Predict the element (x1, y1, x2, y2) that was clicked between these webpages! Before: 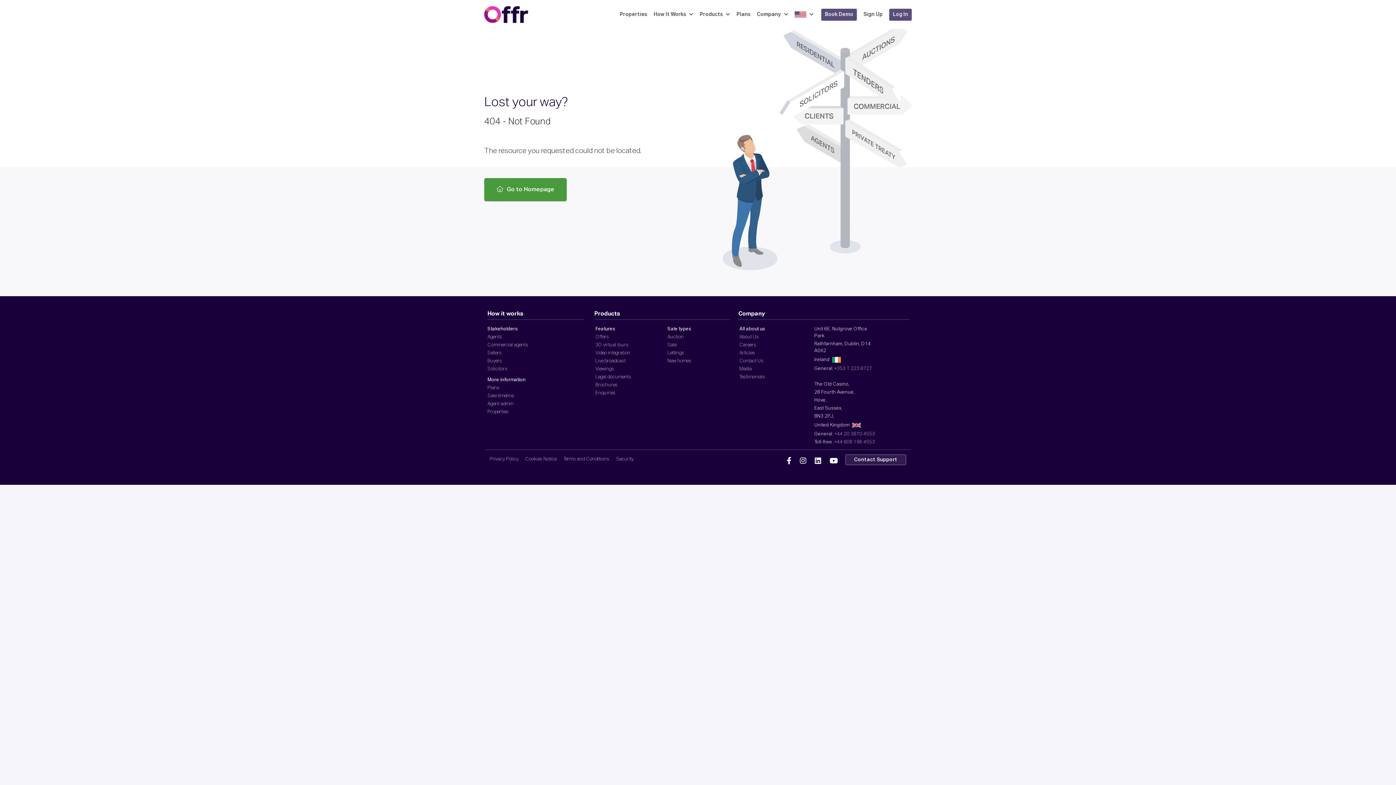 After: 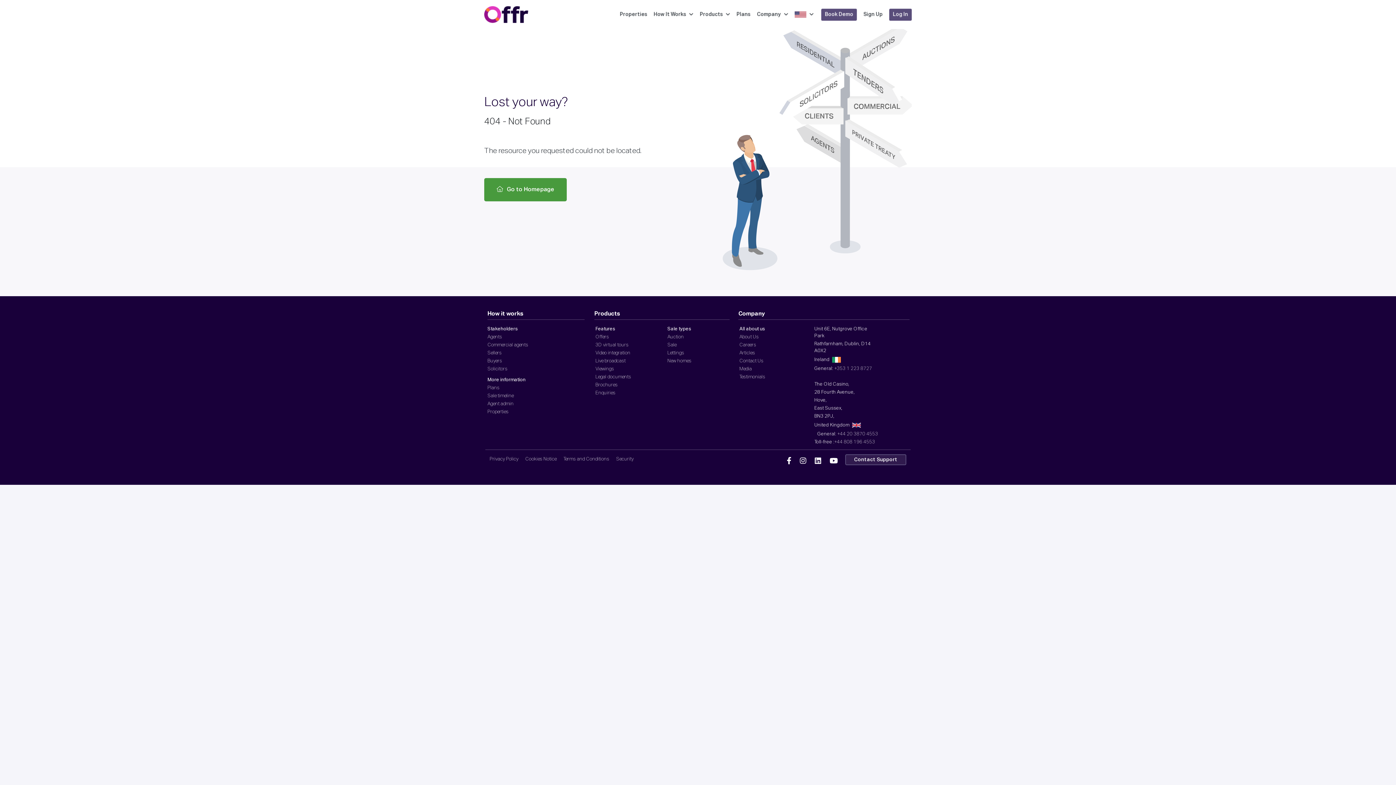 Action: bbox: (834, 431, 875, 436) label: +44 20 3870 4553